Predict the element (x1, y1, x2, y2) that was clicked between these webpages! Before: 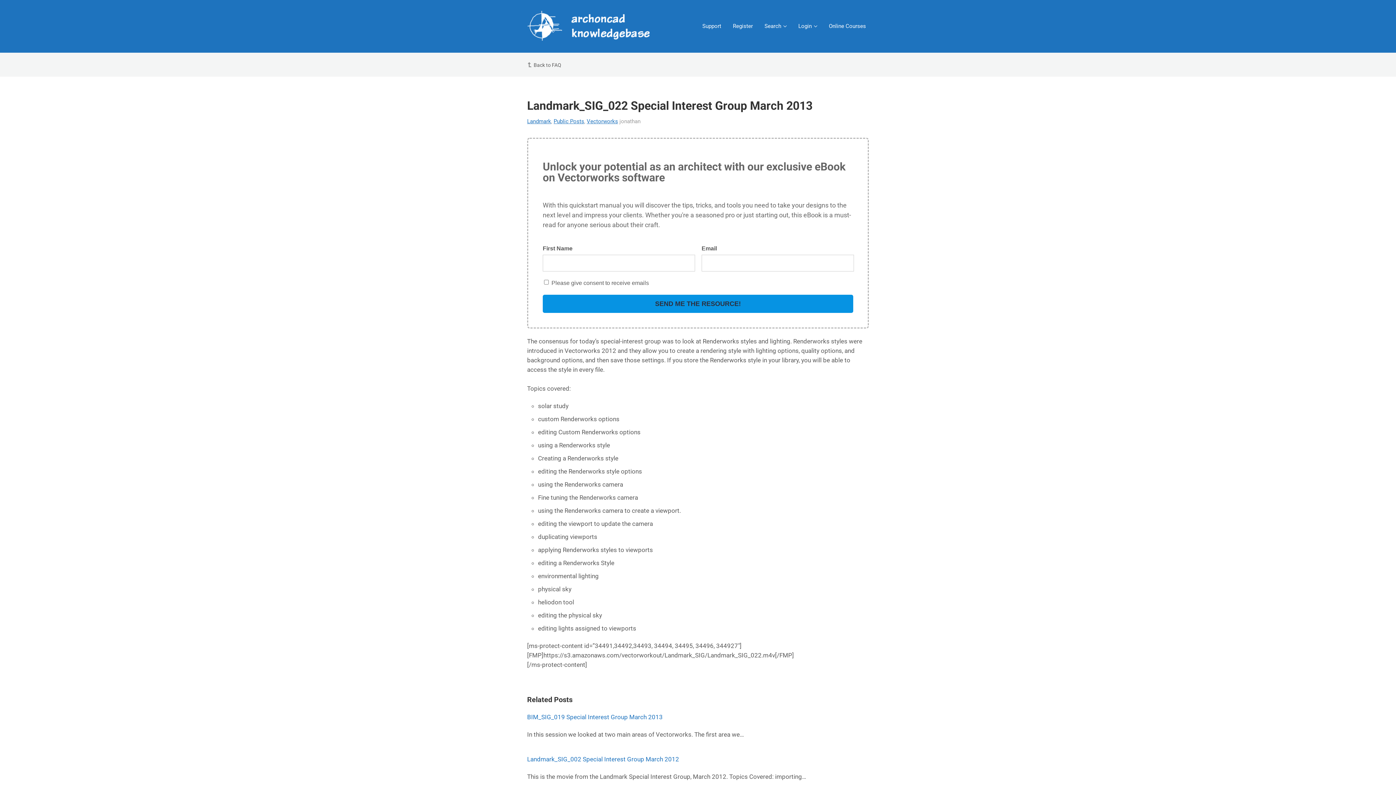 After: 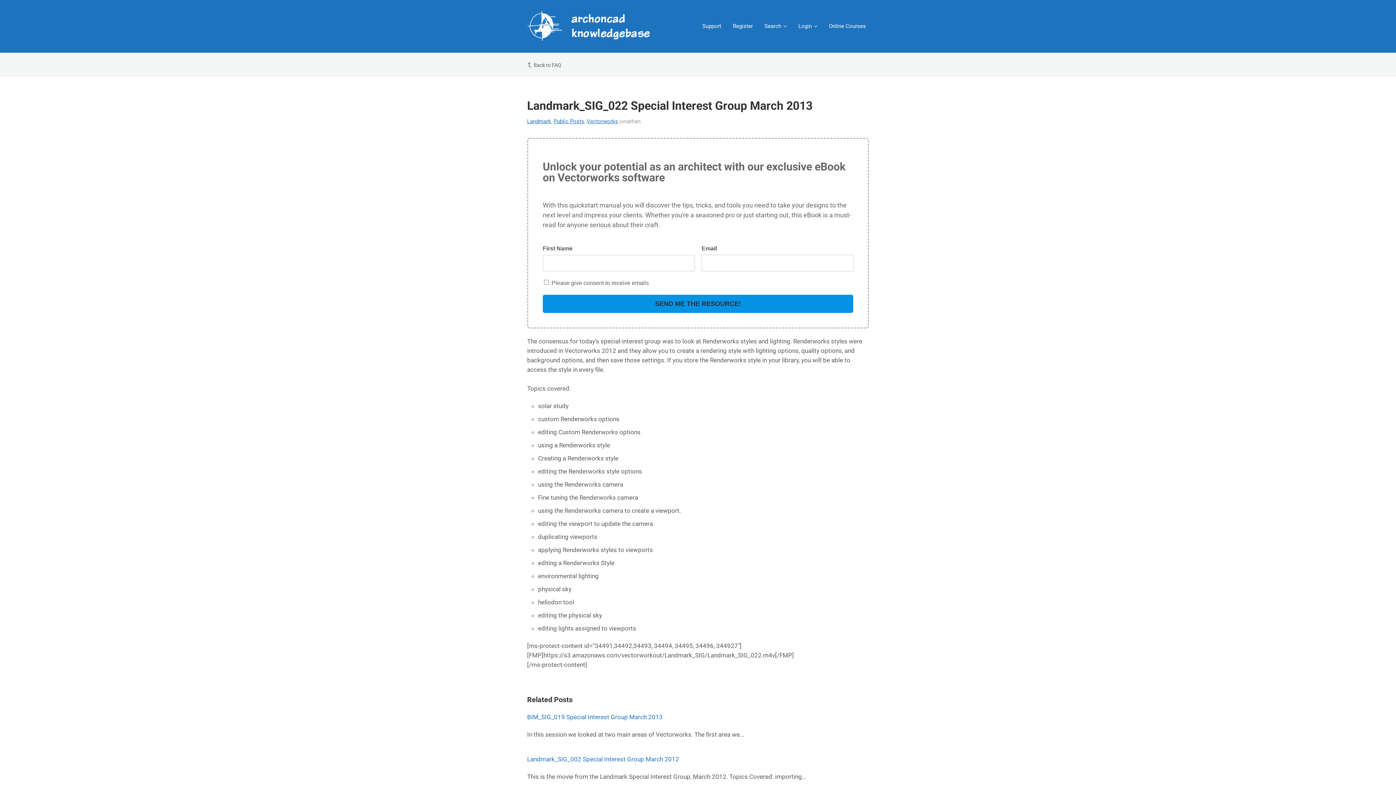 Action: label: SEND ME THE RESOURCE! bbox: (542, 294, 853, 313)